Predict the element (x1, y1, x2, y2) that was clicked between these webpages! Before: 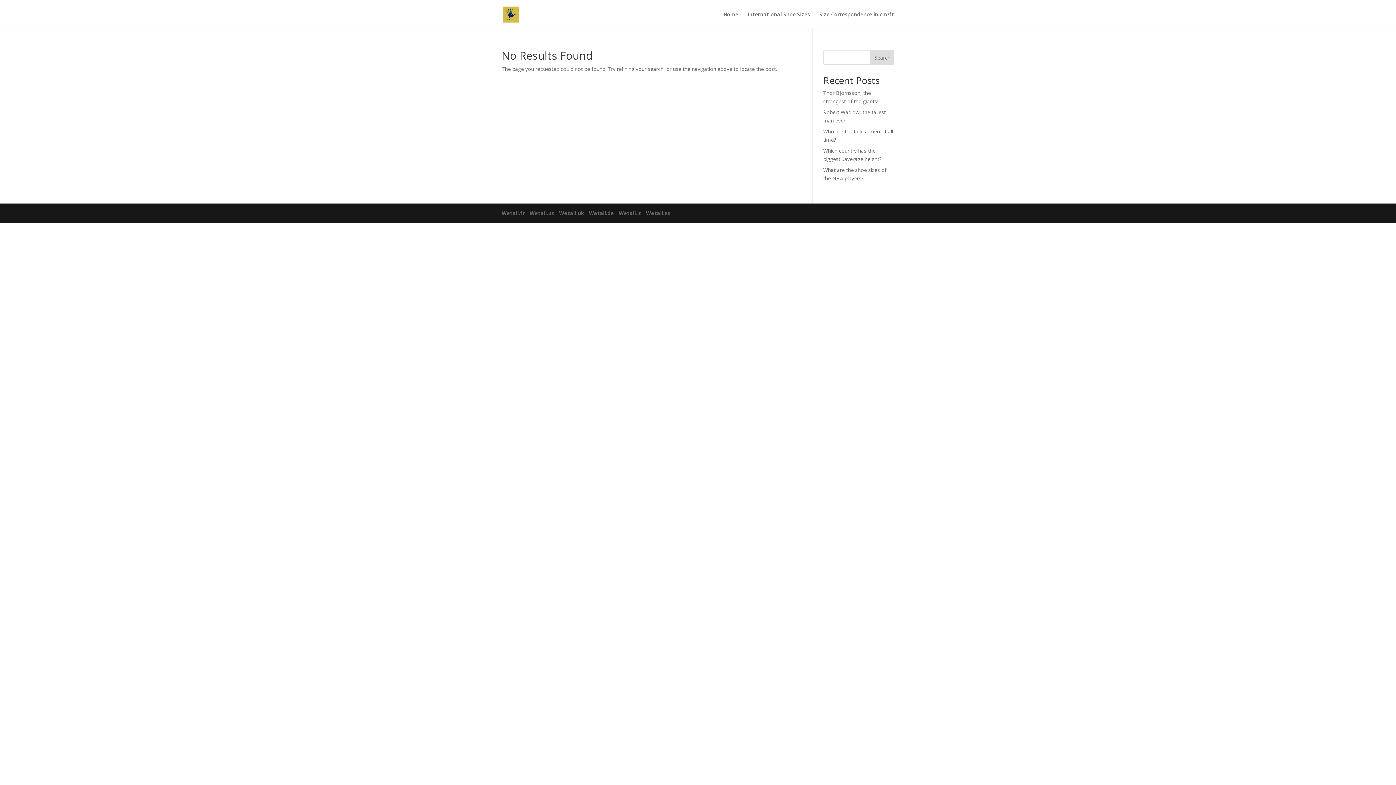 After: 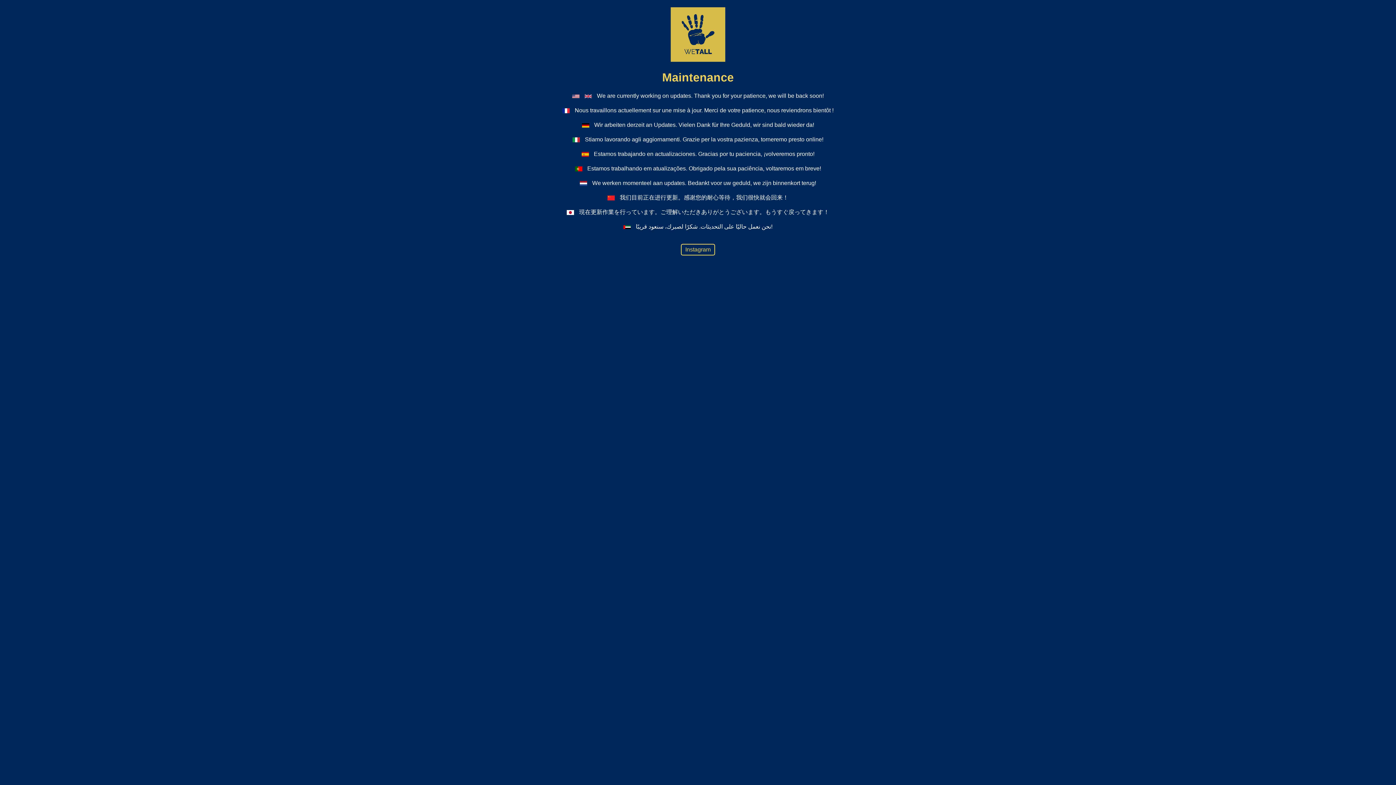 Action: bbox: (646, 209, 670, 216) label: Wetall.es